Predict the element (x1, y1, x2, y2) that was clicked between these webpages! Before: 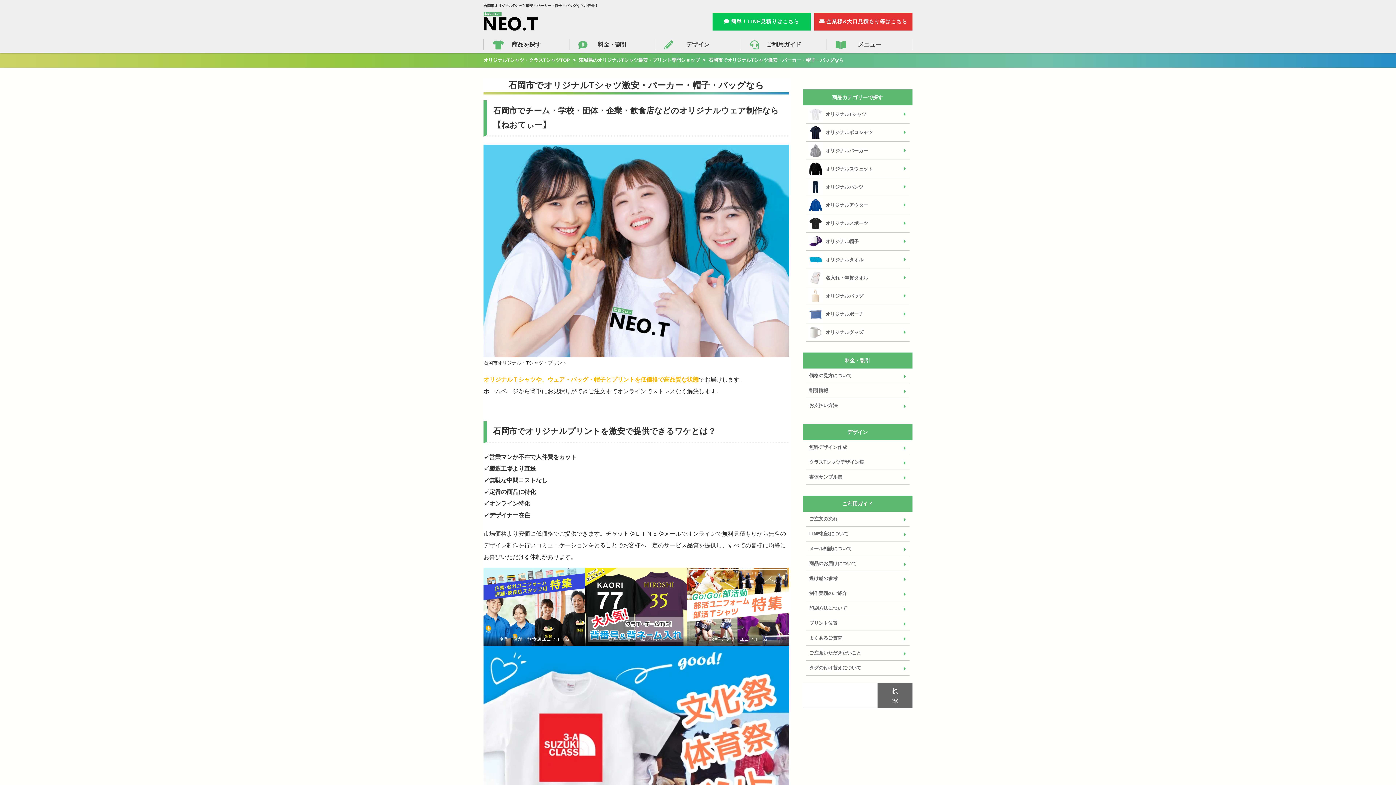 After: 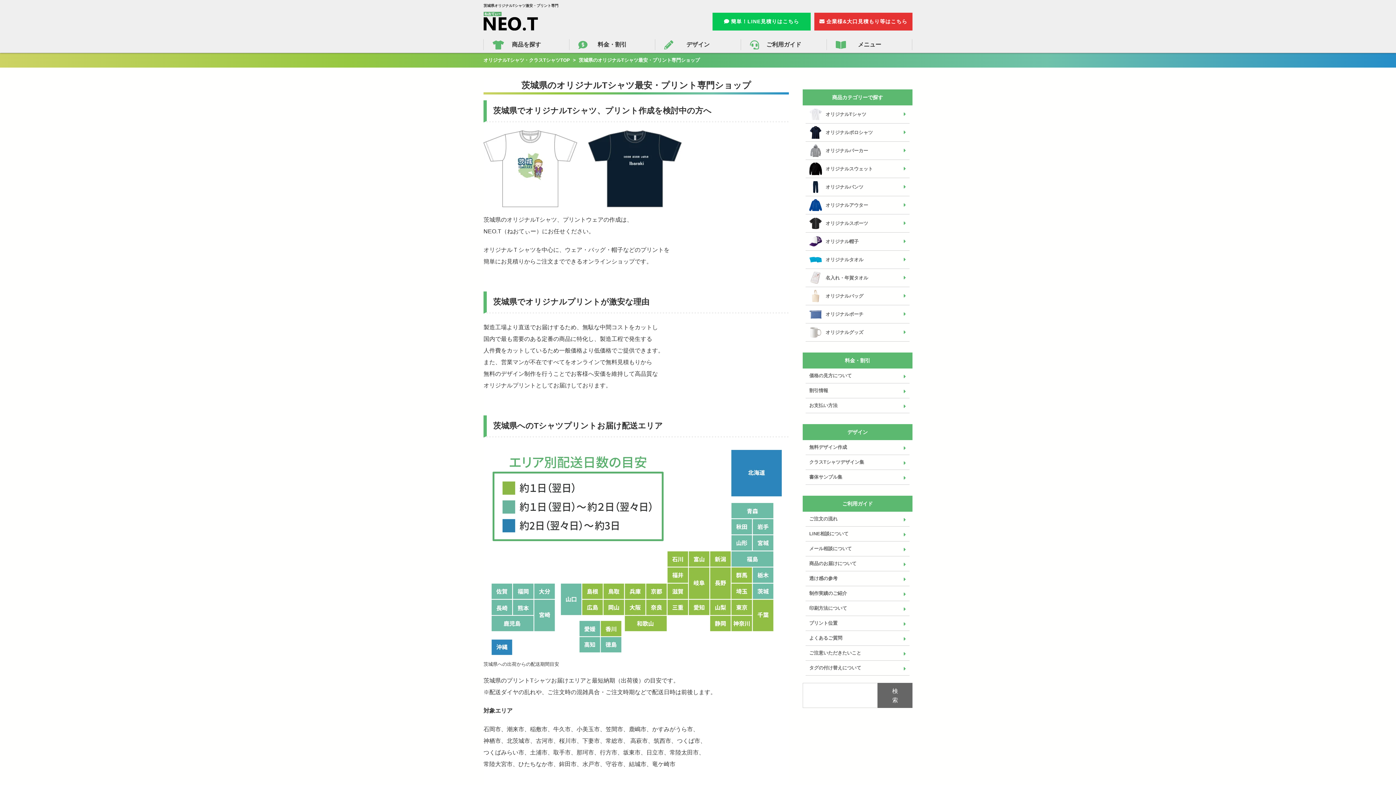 Action: label: 茨城県のオリジナルTシャツ最安・プリント専門ショップ bbox: (578, 57, 700, 62)